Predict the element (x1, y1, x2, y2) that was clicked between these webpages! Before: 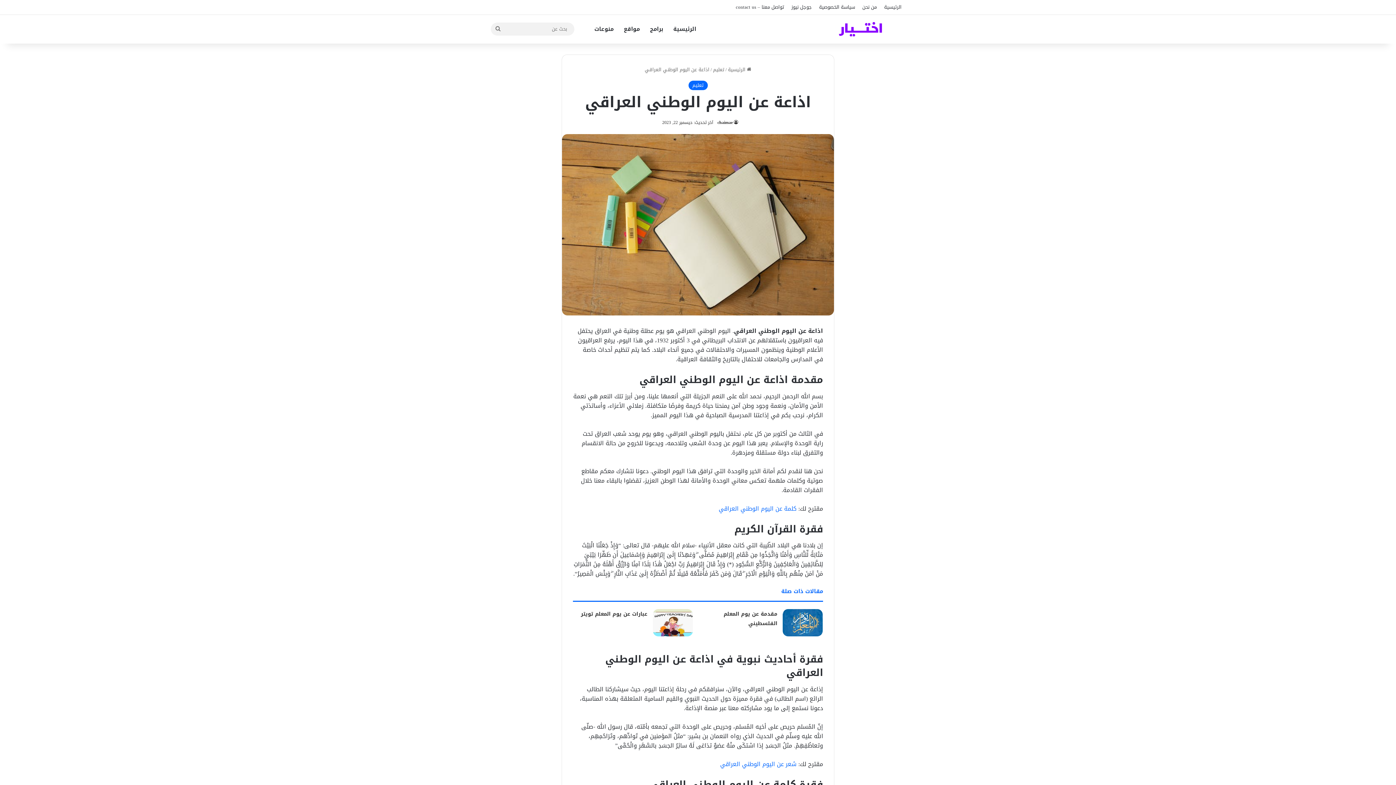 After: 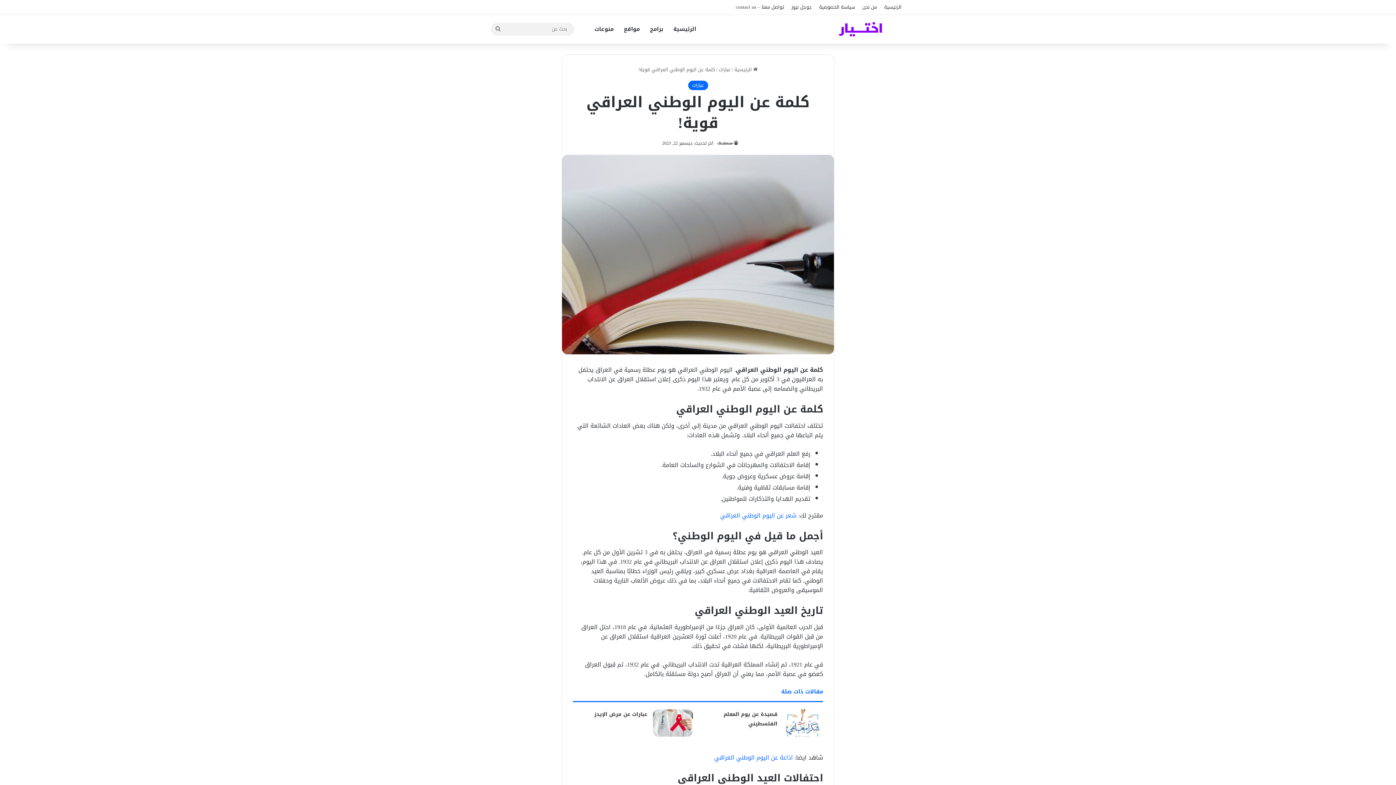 Action: bbox: (718, 503, 796, 514) label: كلمة عن اليوم الوطني العراقي